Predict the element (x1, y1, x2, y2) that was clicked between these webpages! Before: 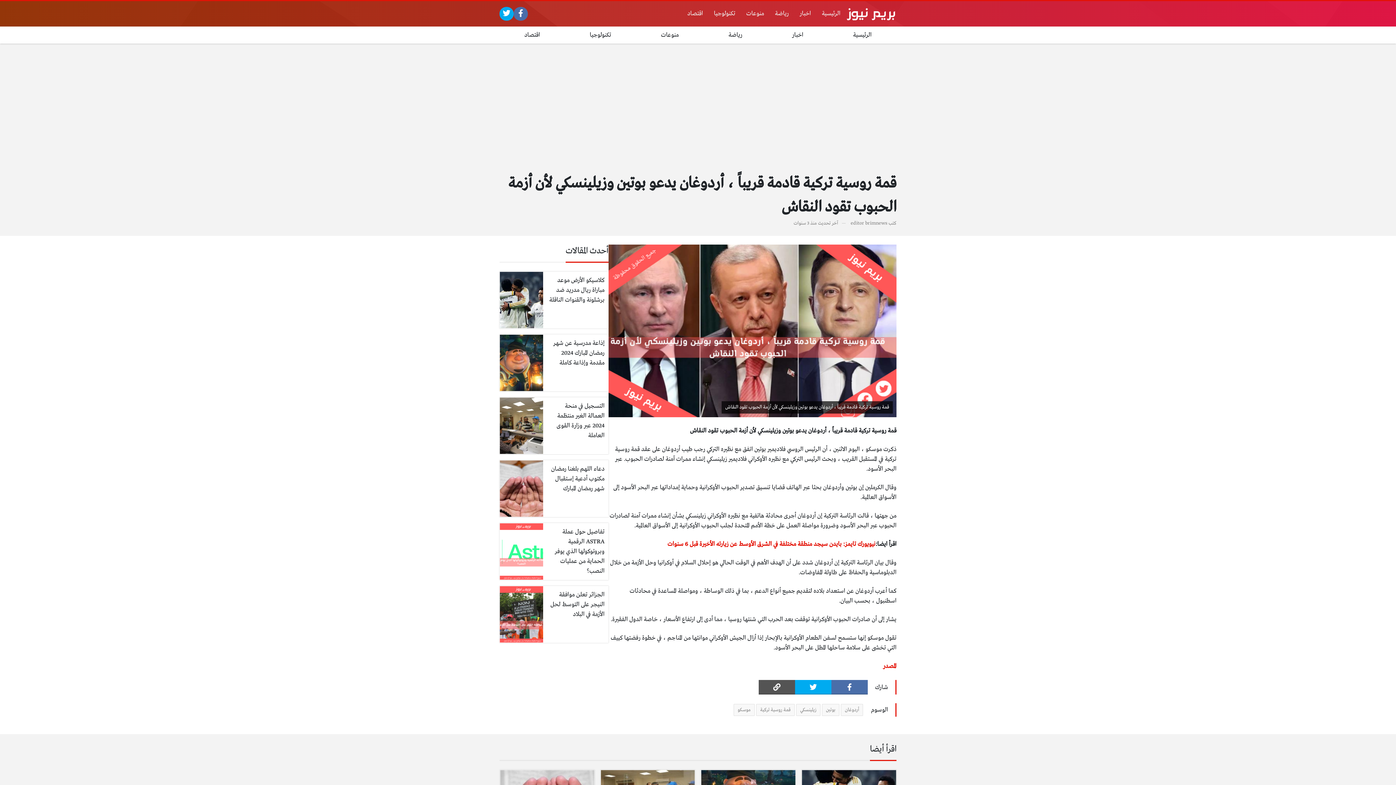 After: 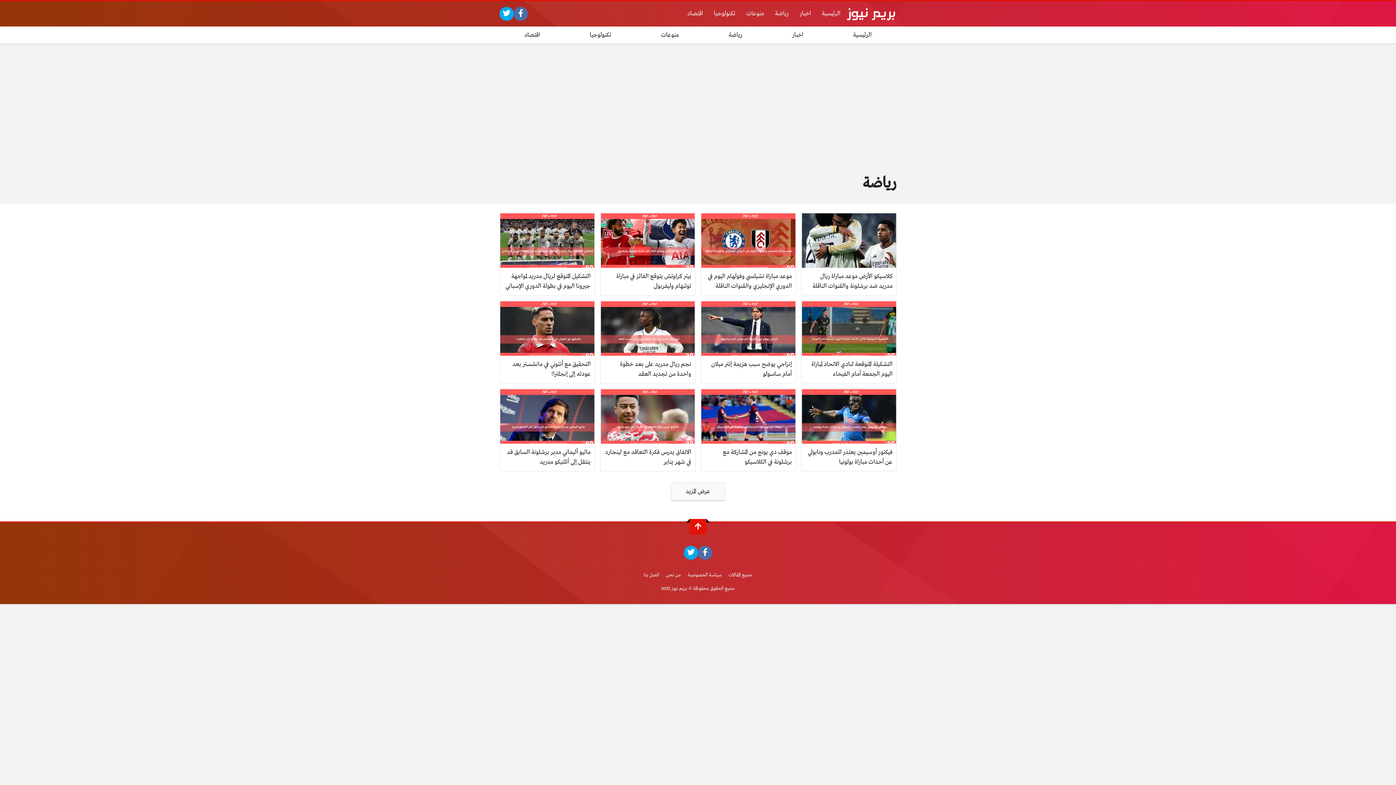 Action: label: رياضة bbox: (703, 26, 767, 43)